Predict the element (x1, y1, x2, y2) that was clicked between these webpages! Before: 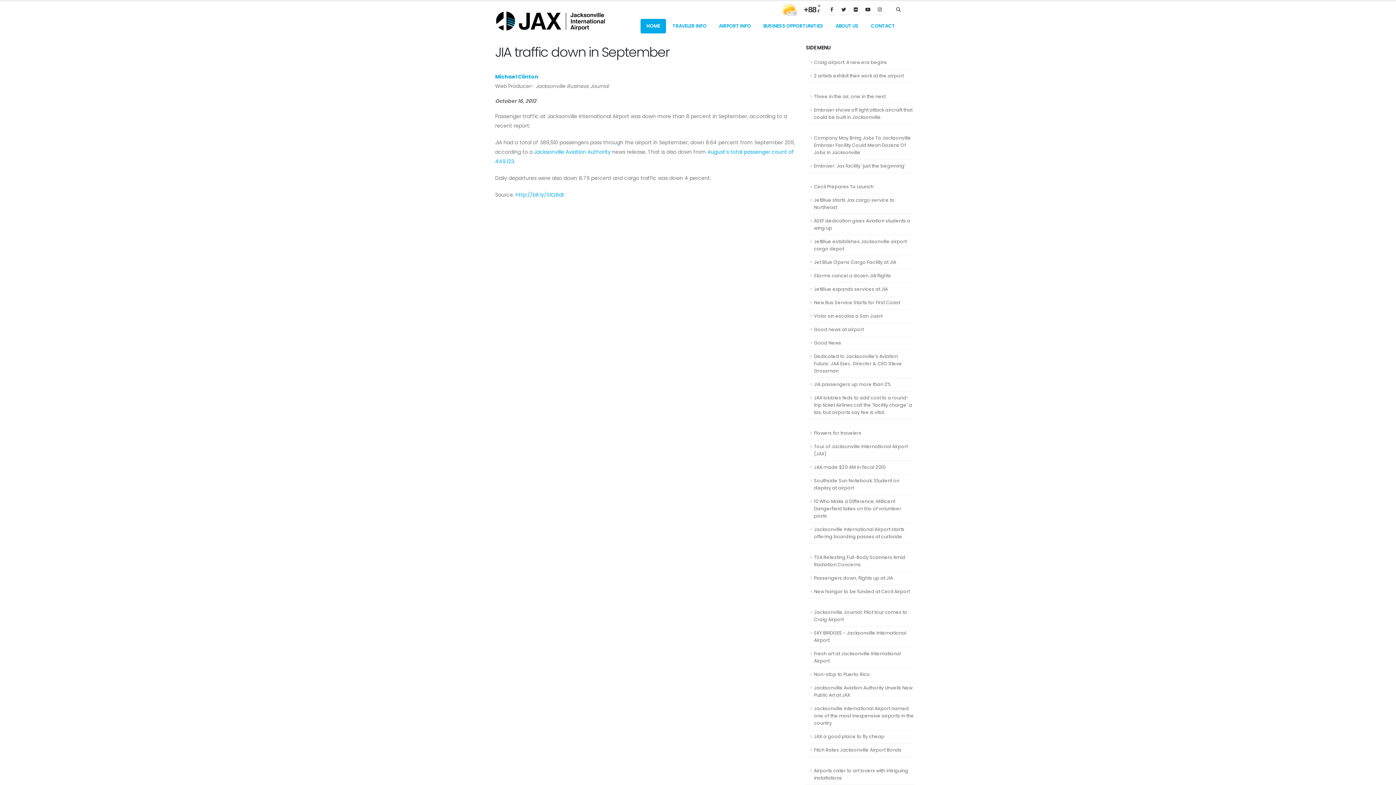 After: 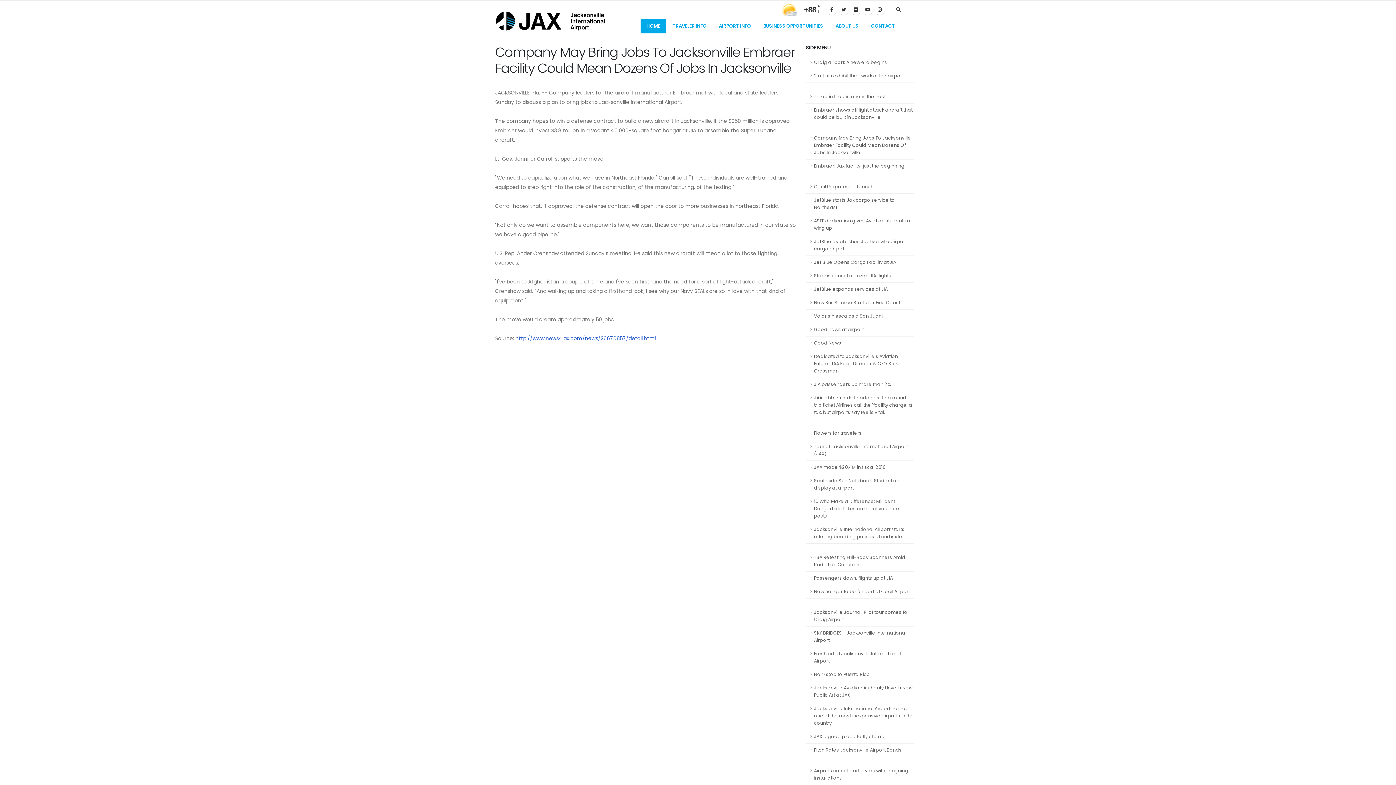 Action: label: Company May Bring Jobs To Jacksonville Embraer Facility Could Mean Dozens Of Jobs In Jacksonville bbox: (806, 131, 914, 159)